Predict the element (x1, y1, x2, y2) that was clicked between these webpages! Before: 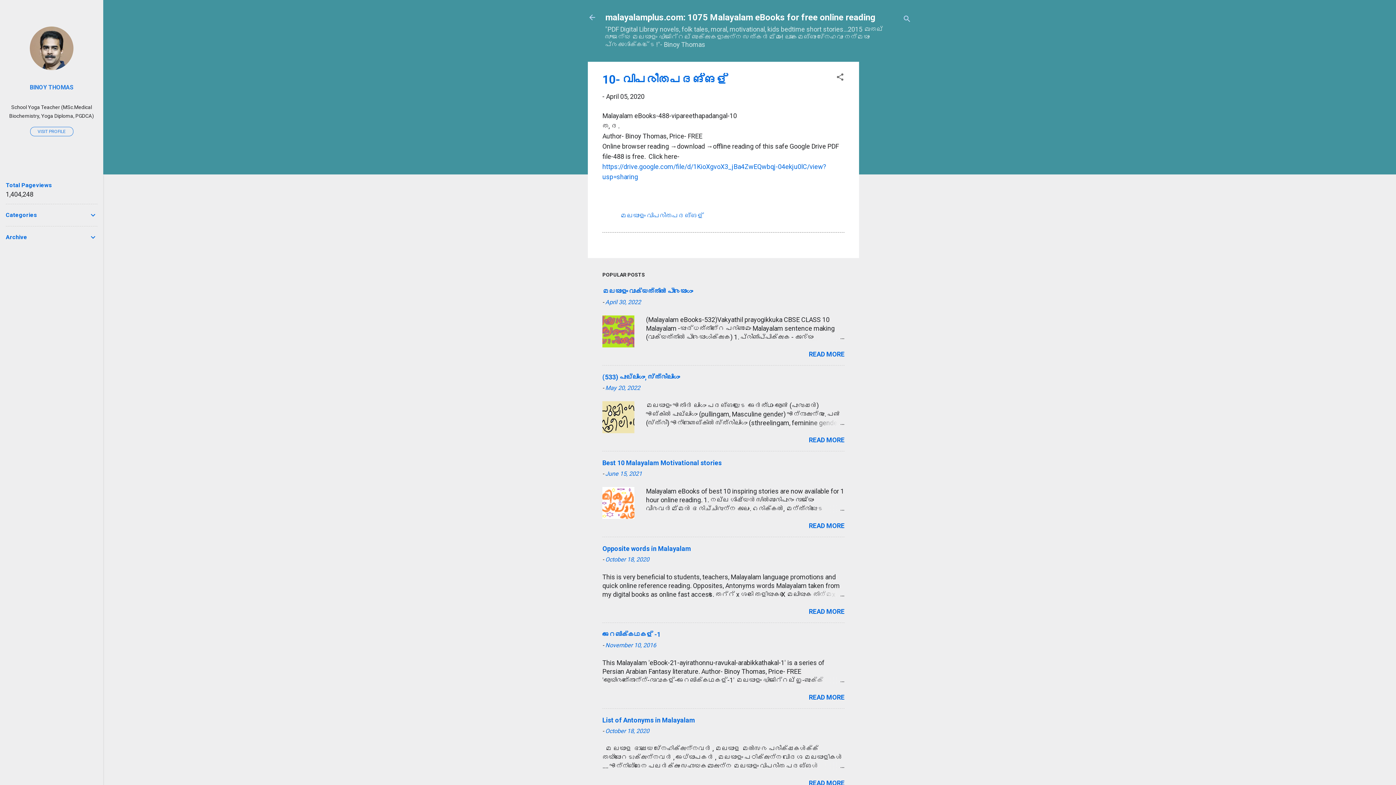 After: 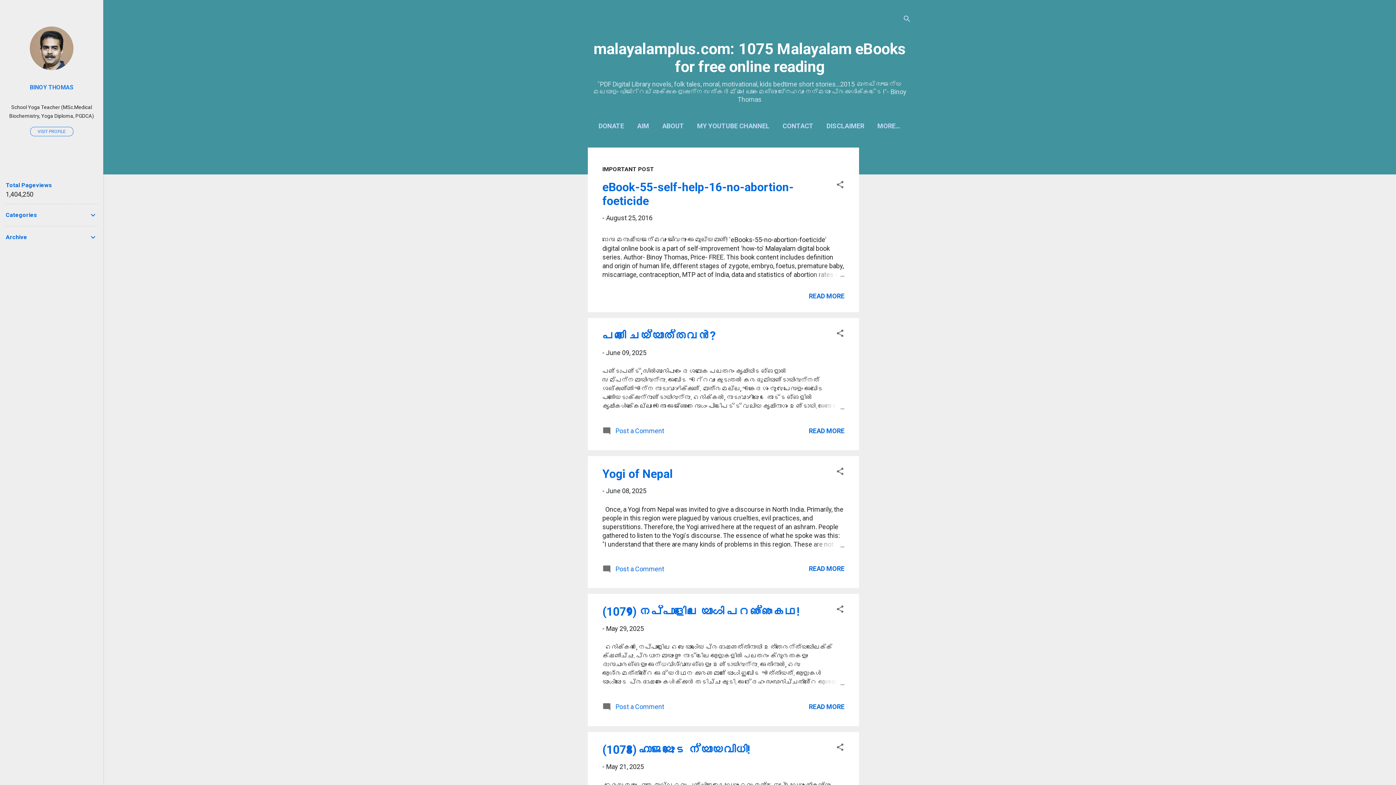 Action: bbox: (583, 8, 601, 26)